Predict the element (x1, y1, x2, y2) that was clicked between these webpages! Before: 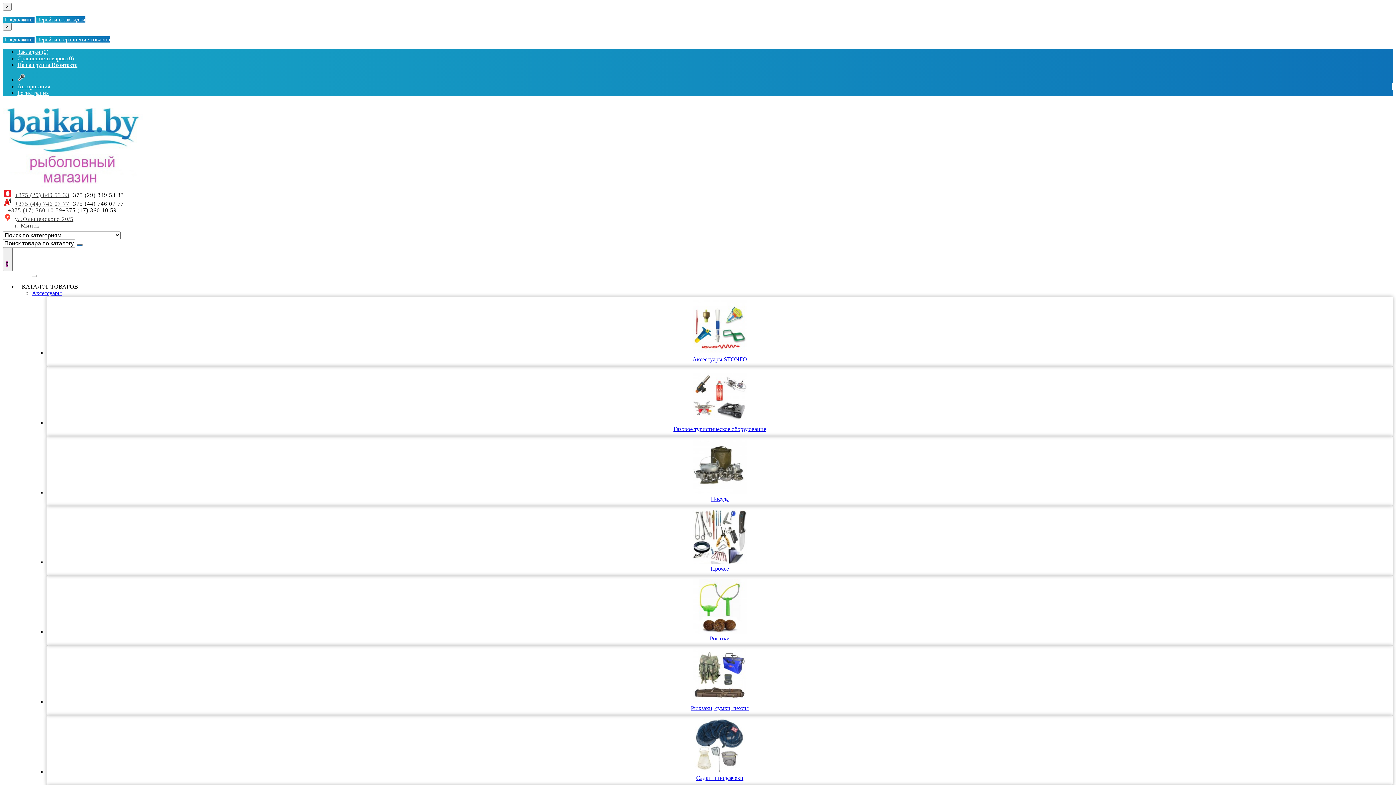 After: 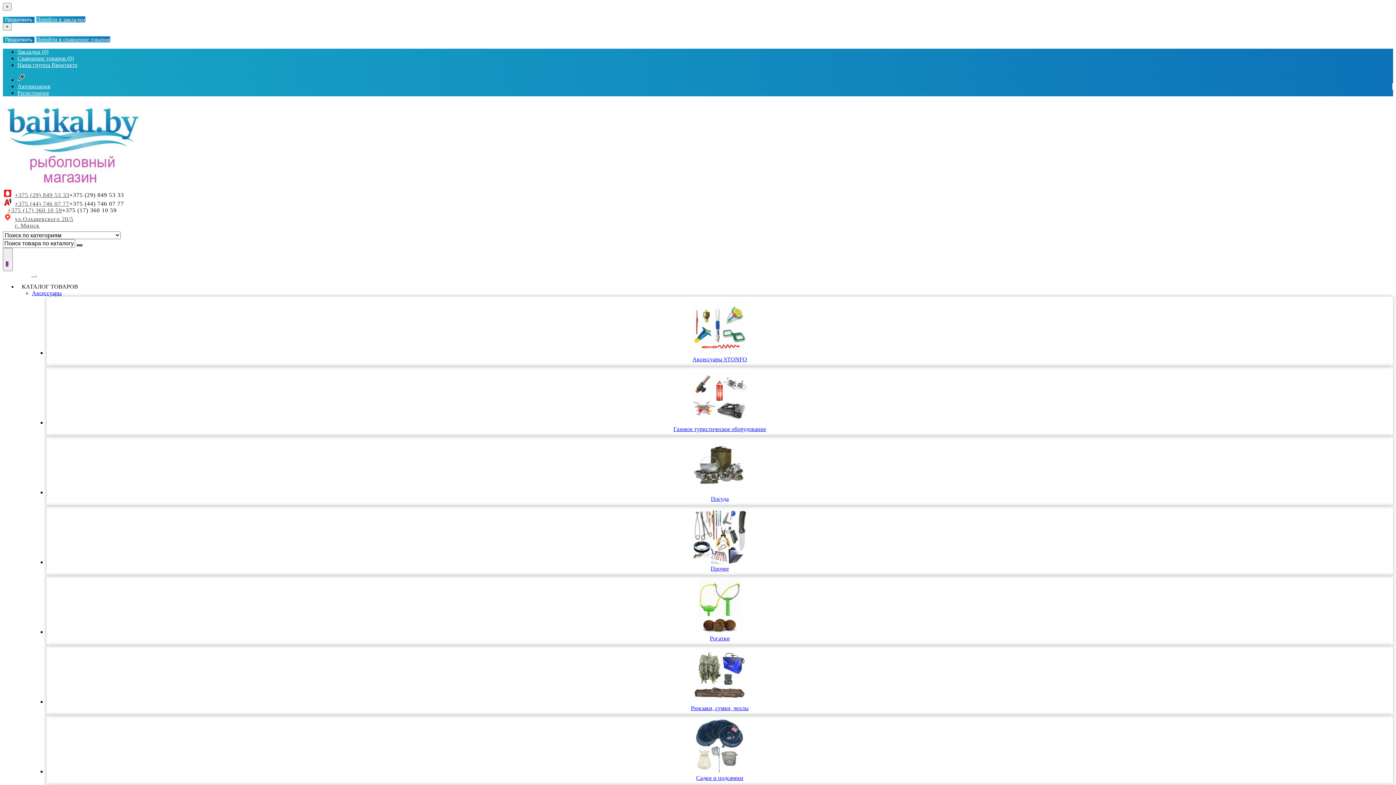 Action: label: +375 (44) 746 07 77 bbox: (14, 200, 69, 206)